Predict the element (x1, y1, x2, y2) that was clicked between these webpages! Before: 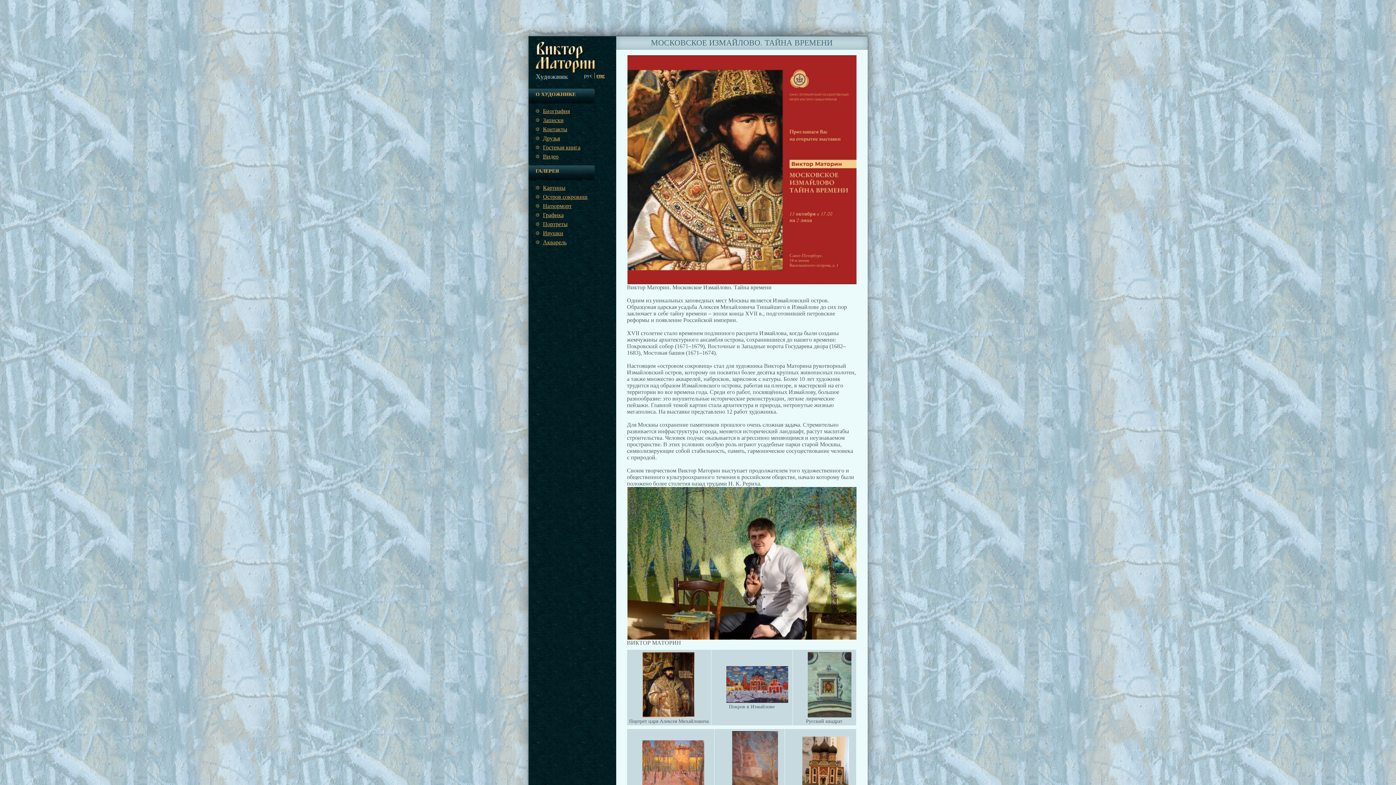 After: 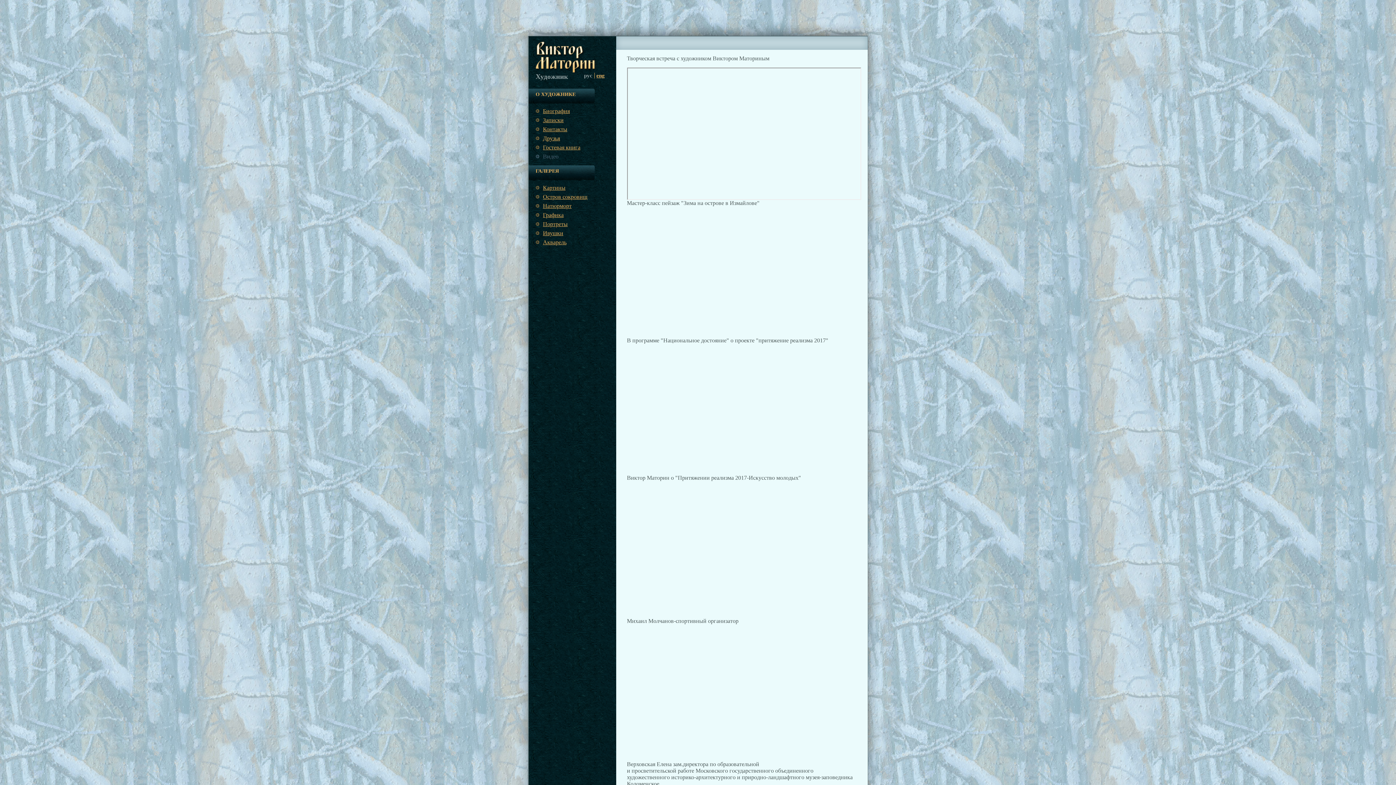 Action: bbox: (535, 152, 612, 161) label: Видео